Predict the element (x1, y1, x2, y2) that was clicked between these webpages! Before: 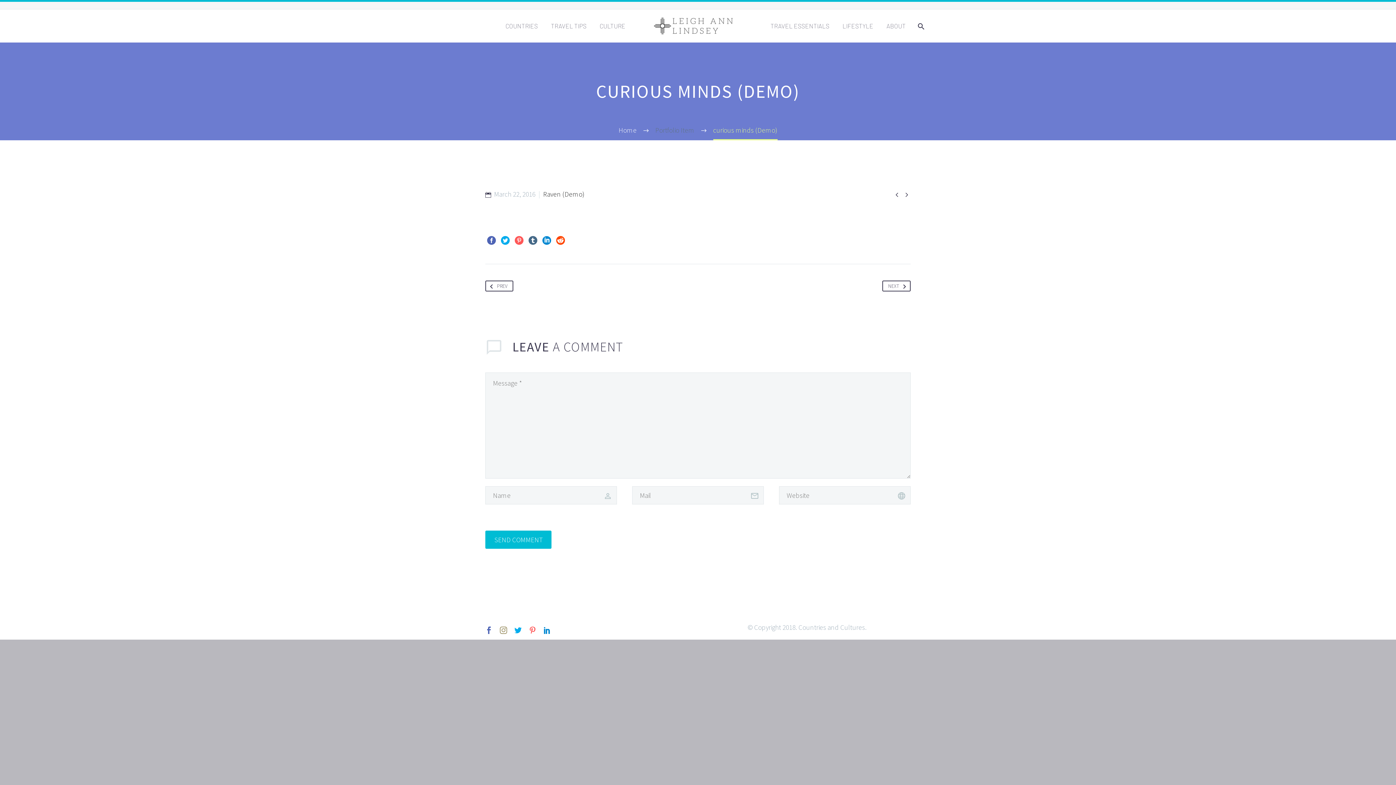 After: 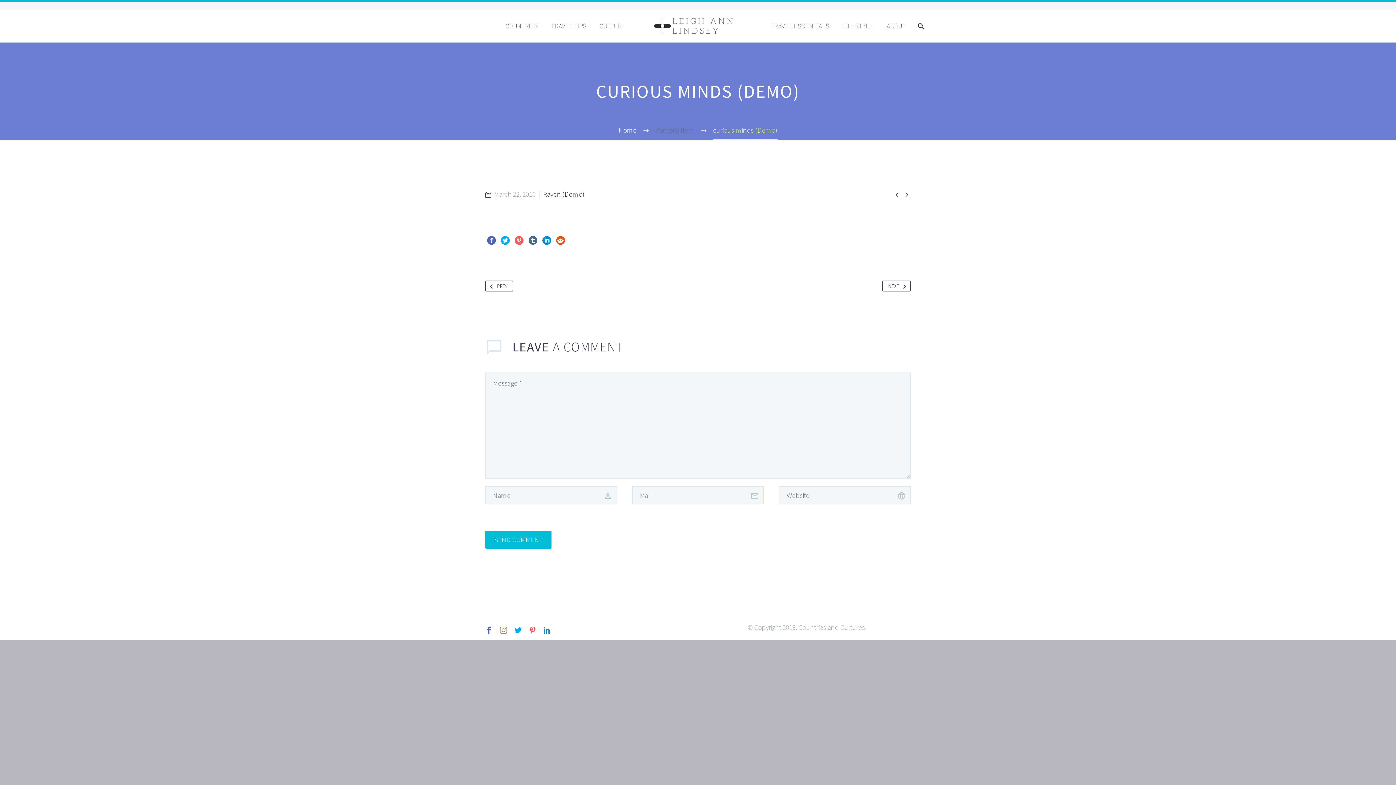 Action: bbox: (487, 236, 496, 245)